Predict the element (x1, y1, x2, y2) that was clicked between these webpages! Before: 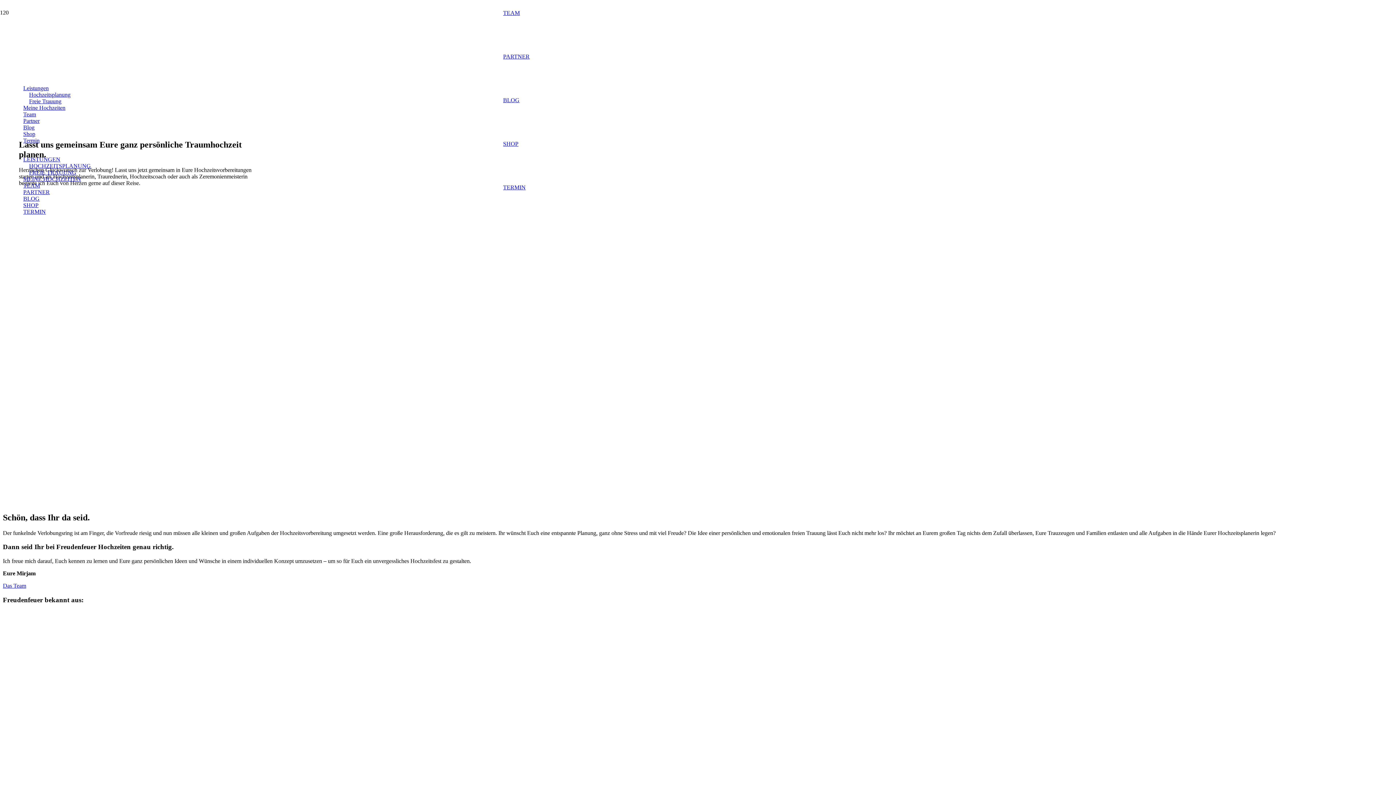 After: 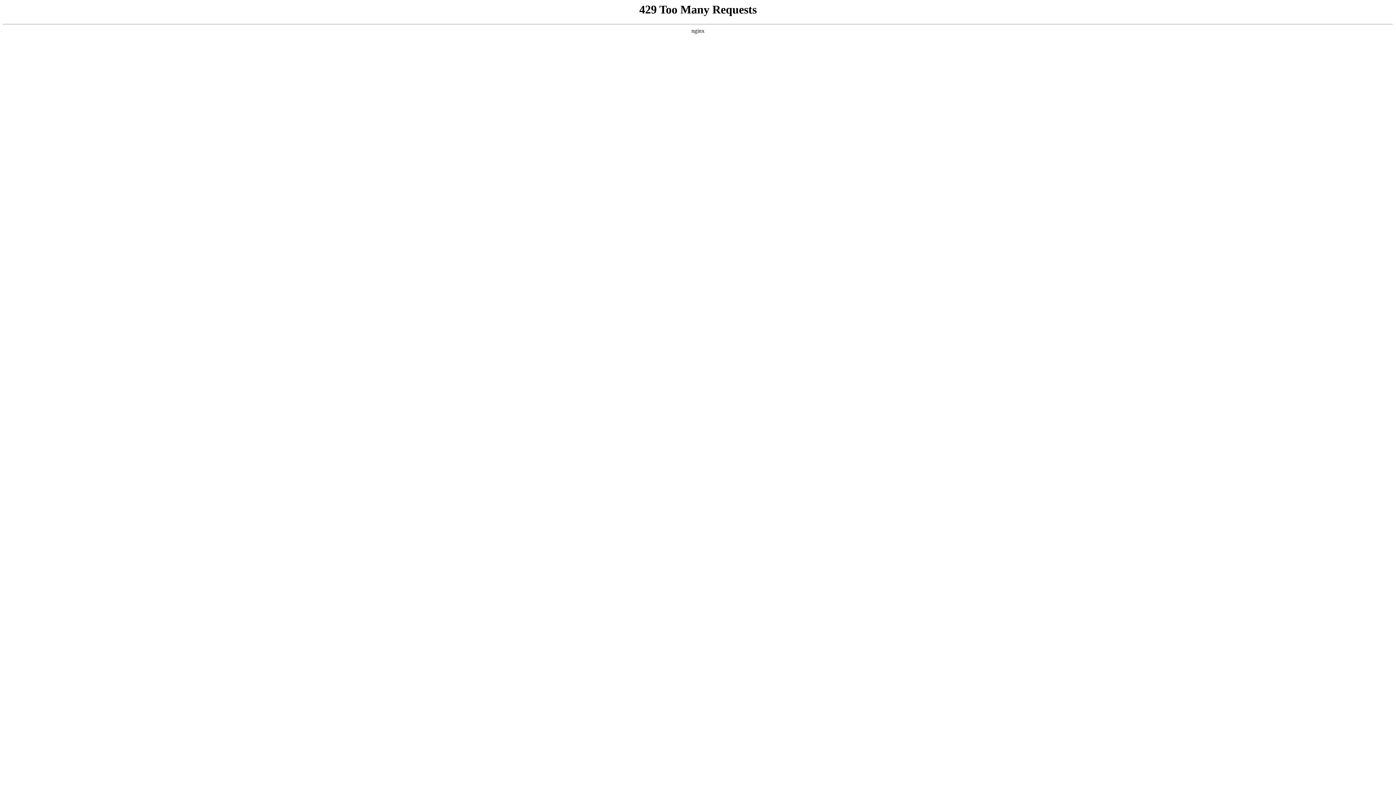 Action: bbox: (29, 91, 70, 97) label: Hochzeitsplanung